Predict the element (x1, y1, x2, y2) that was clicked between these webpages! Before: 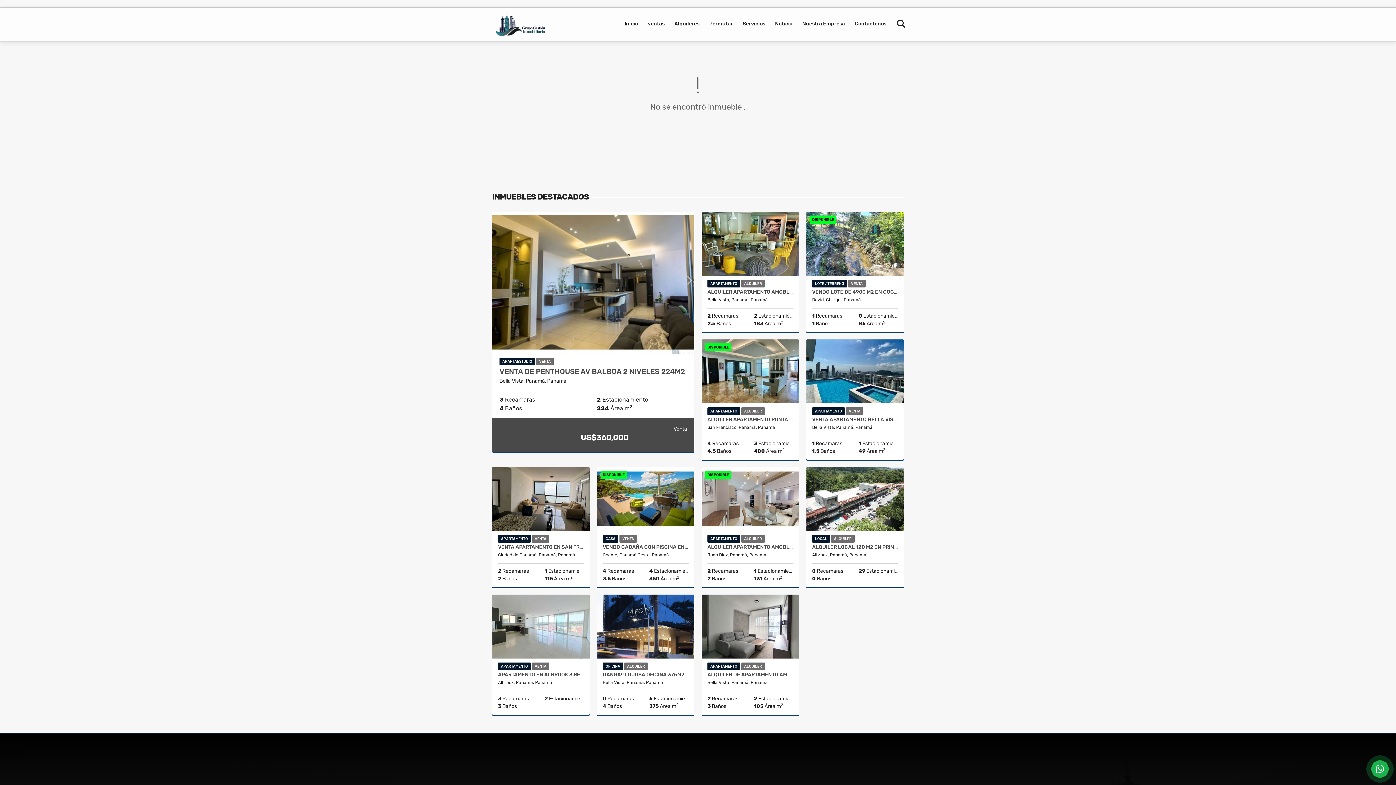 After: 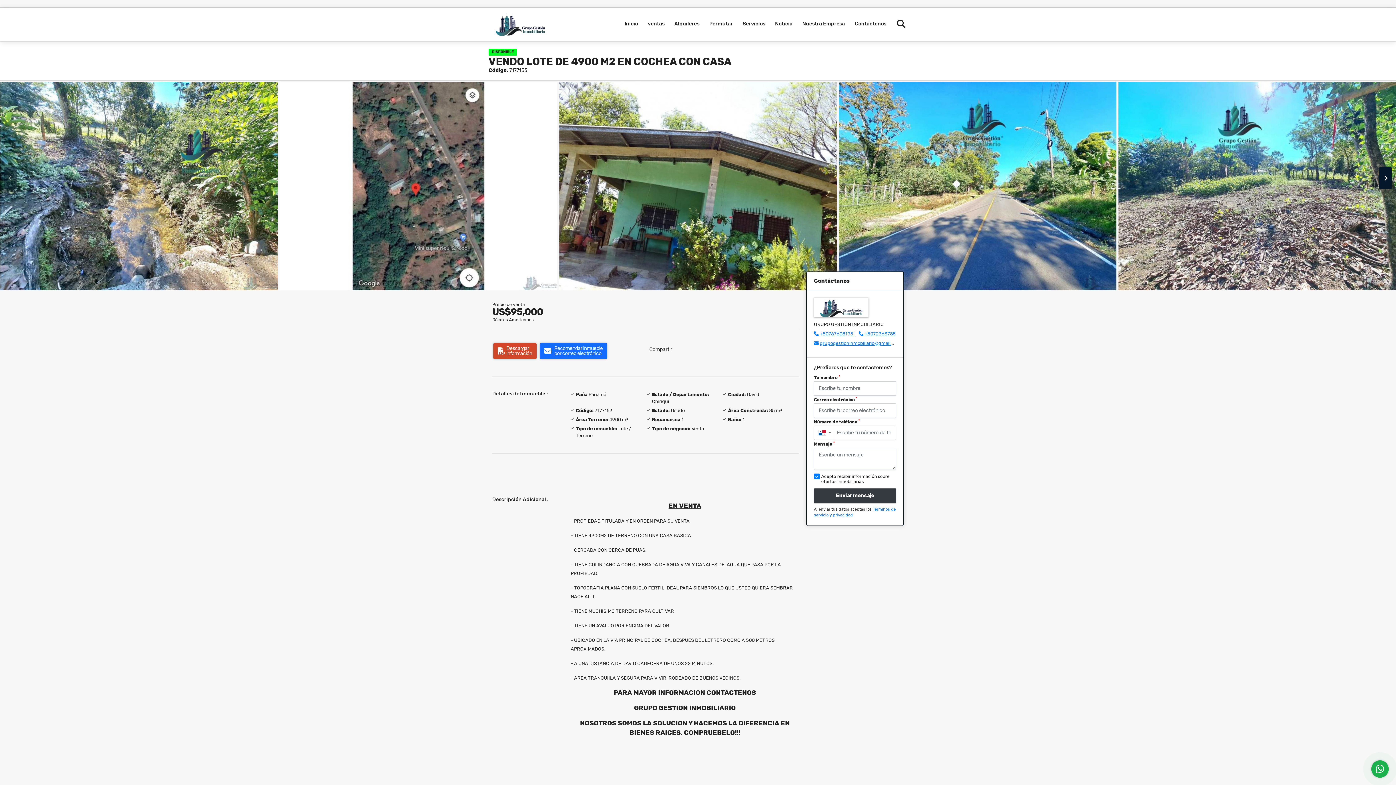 Action: bbox: (806, 212, 904, 276)